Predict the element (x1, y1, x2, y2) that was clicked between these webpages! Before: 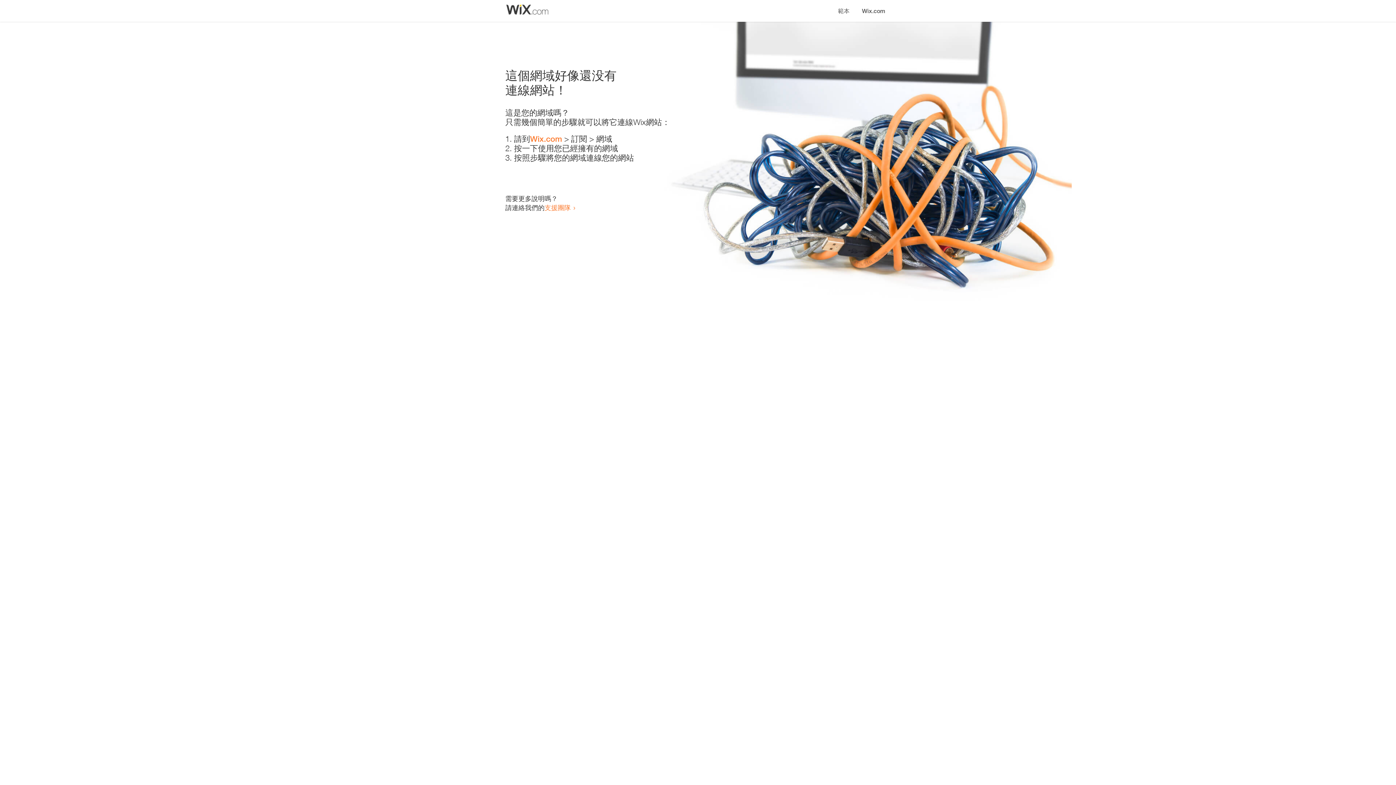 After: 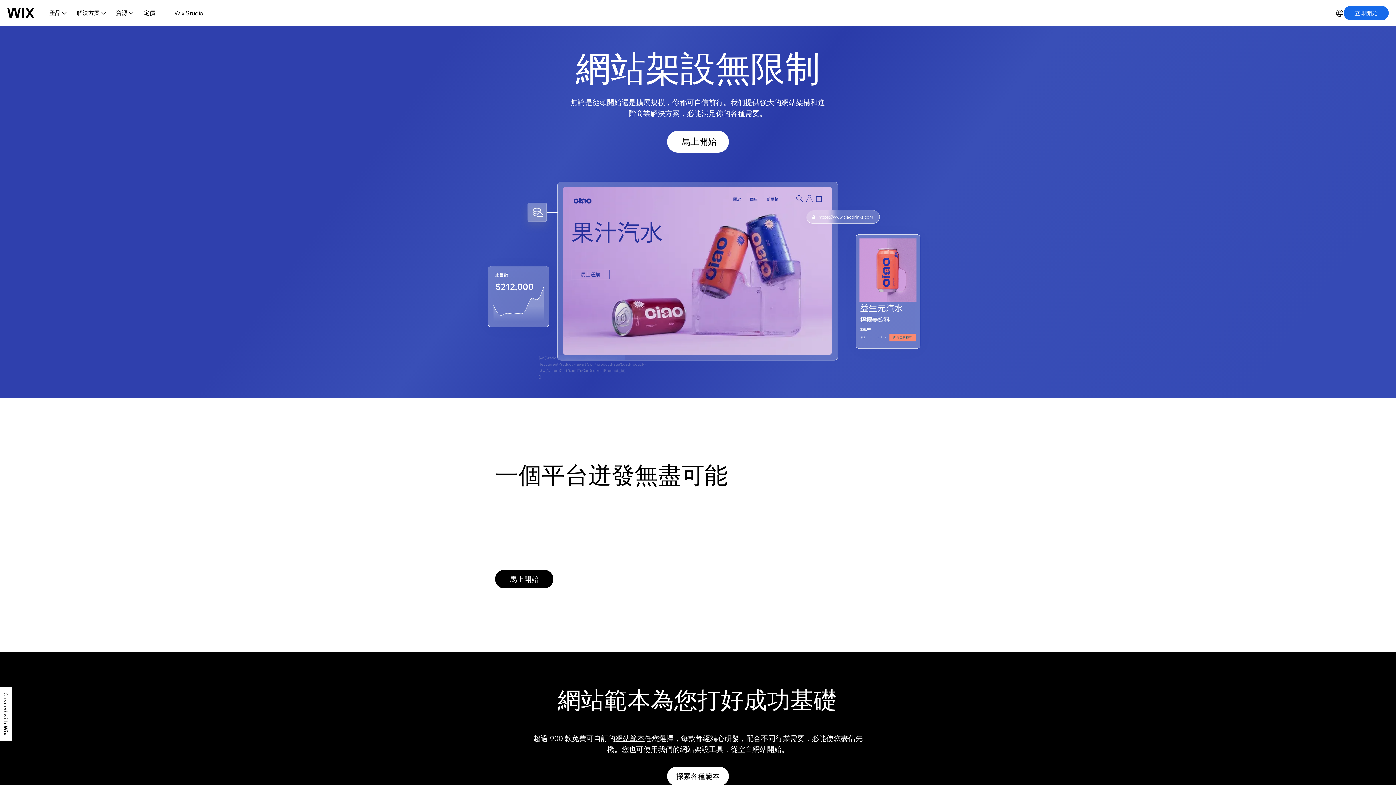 Action: bbox: (530, 134, 562, 143) label: Wix.com